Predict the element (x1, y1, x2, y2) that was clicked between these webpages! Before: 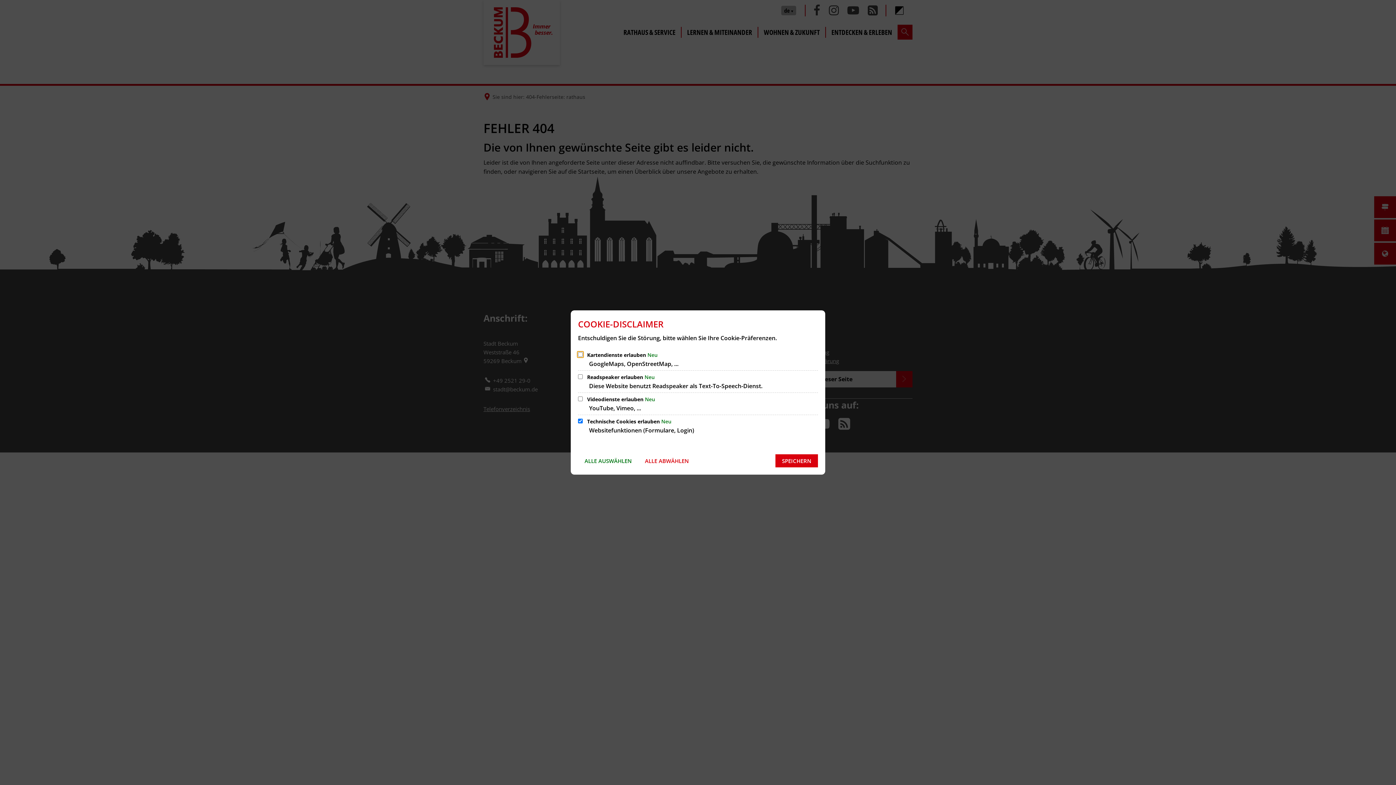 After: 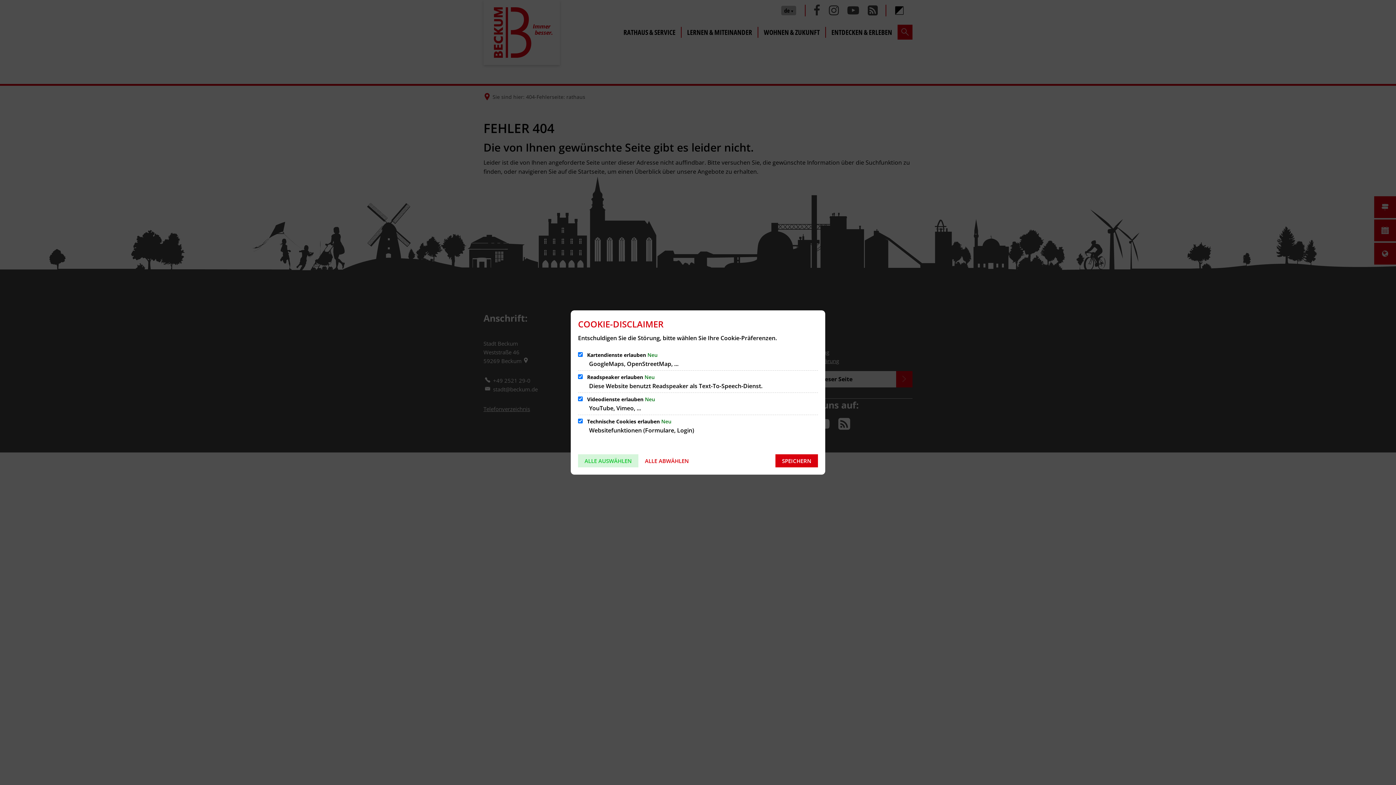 Action: bbox: (578, 454, 638, 467) label: ALLE AUSWÄHLEN